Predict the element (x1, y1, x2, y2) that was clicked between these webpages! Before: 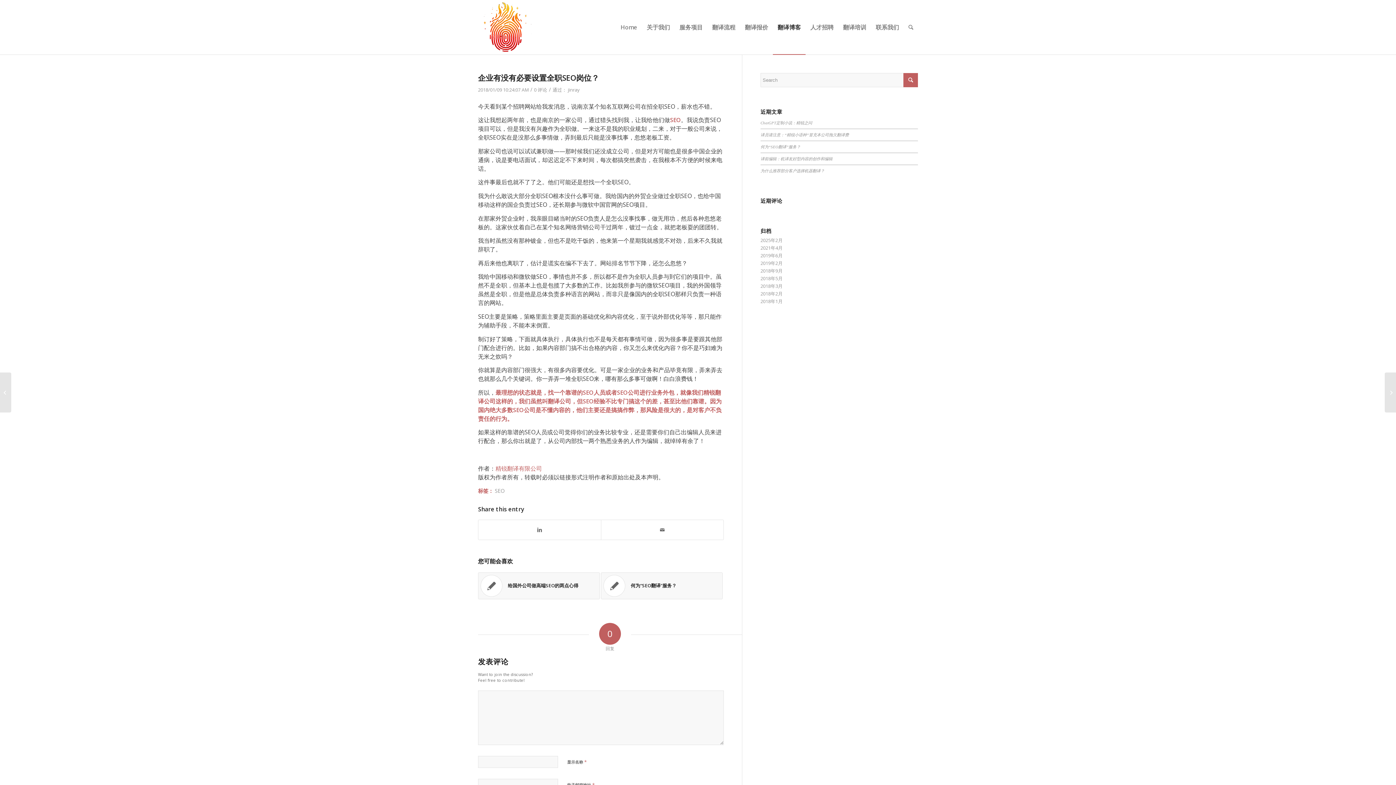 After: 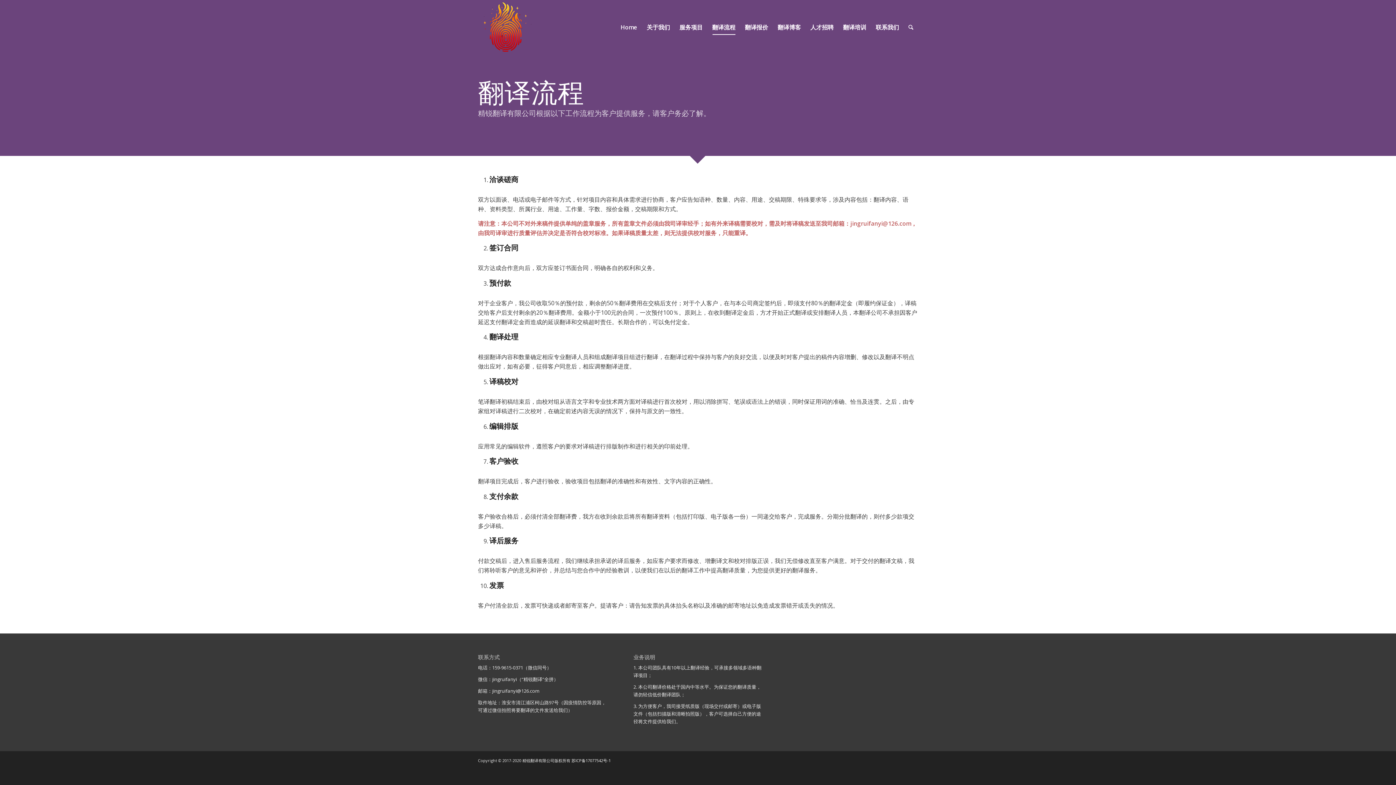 Action: label: 翻译流程 bbox: (707, 0, 740, 54)